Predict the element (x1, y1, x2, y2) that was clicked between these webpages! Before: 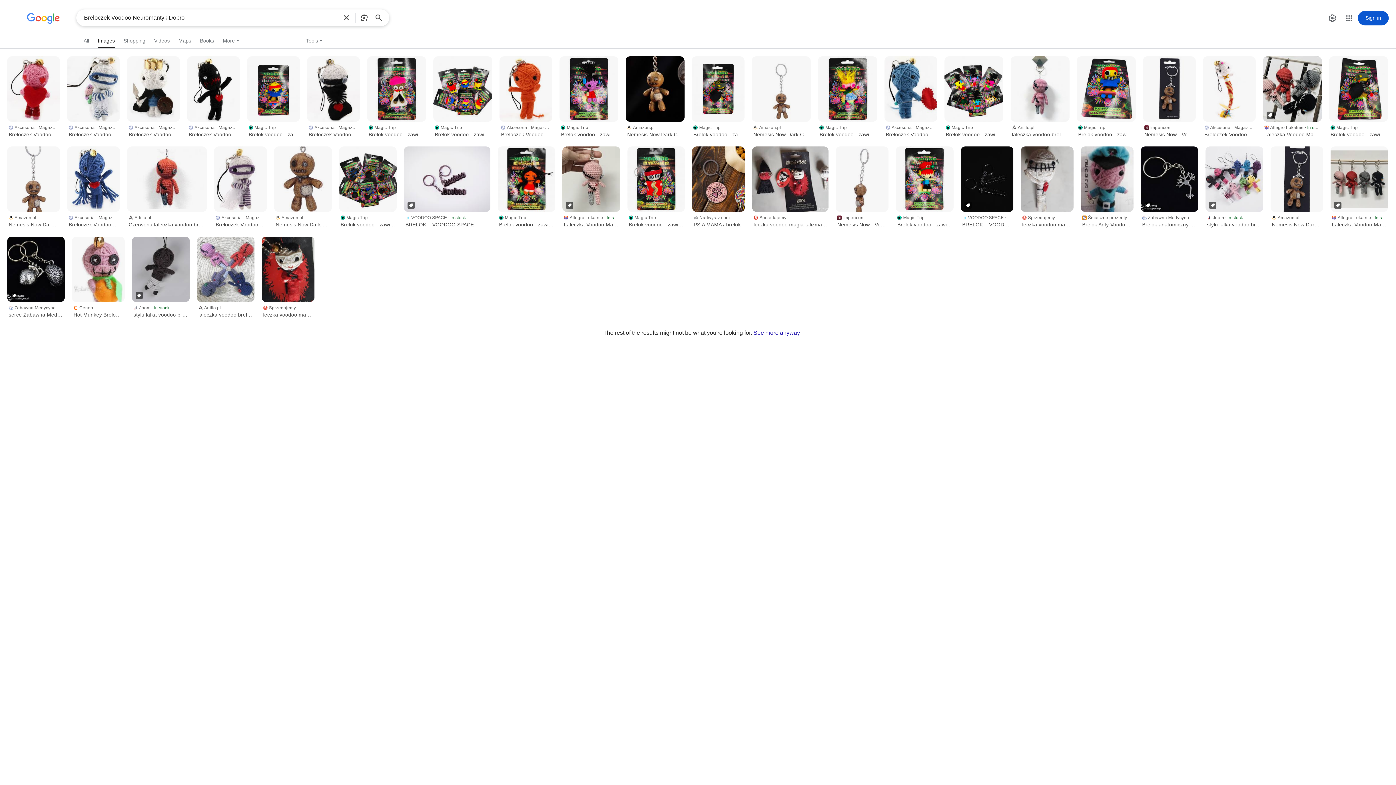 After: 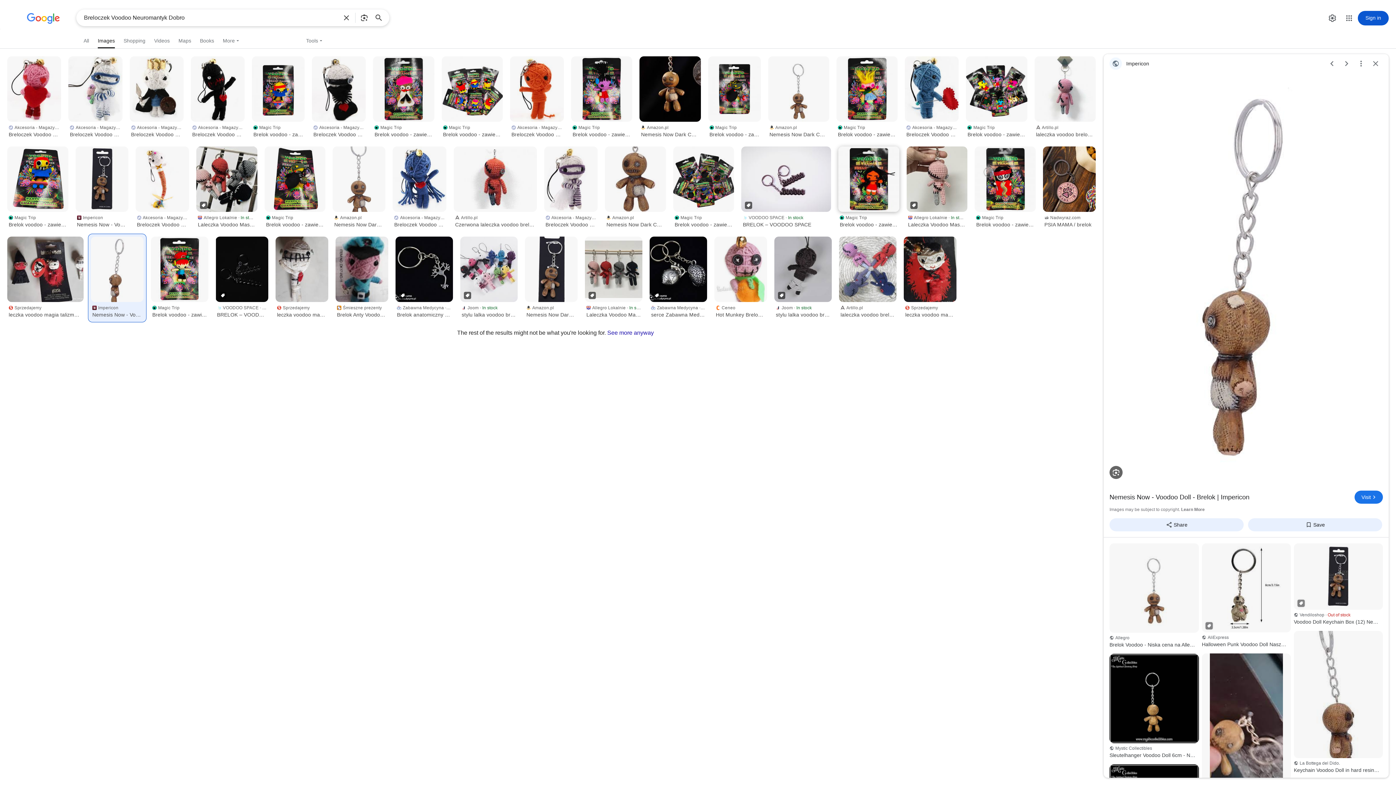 Action: bbox: (836, 146, 888, 212)